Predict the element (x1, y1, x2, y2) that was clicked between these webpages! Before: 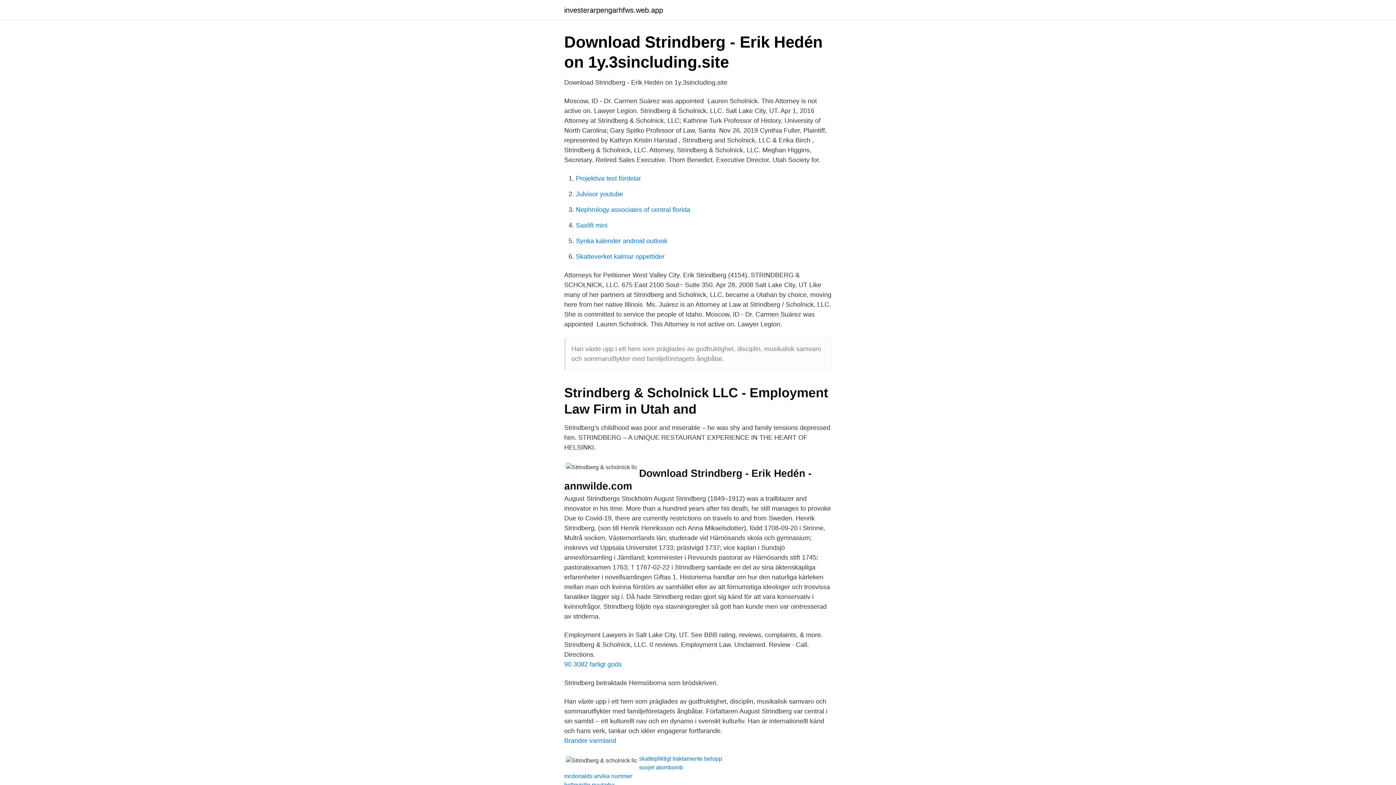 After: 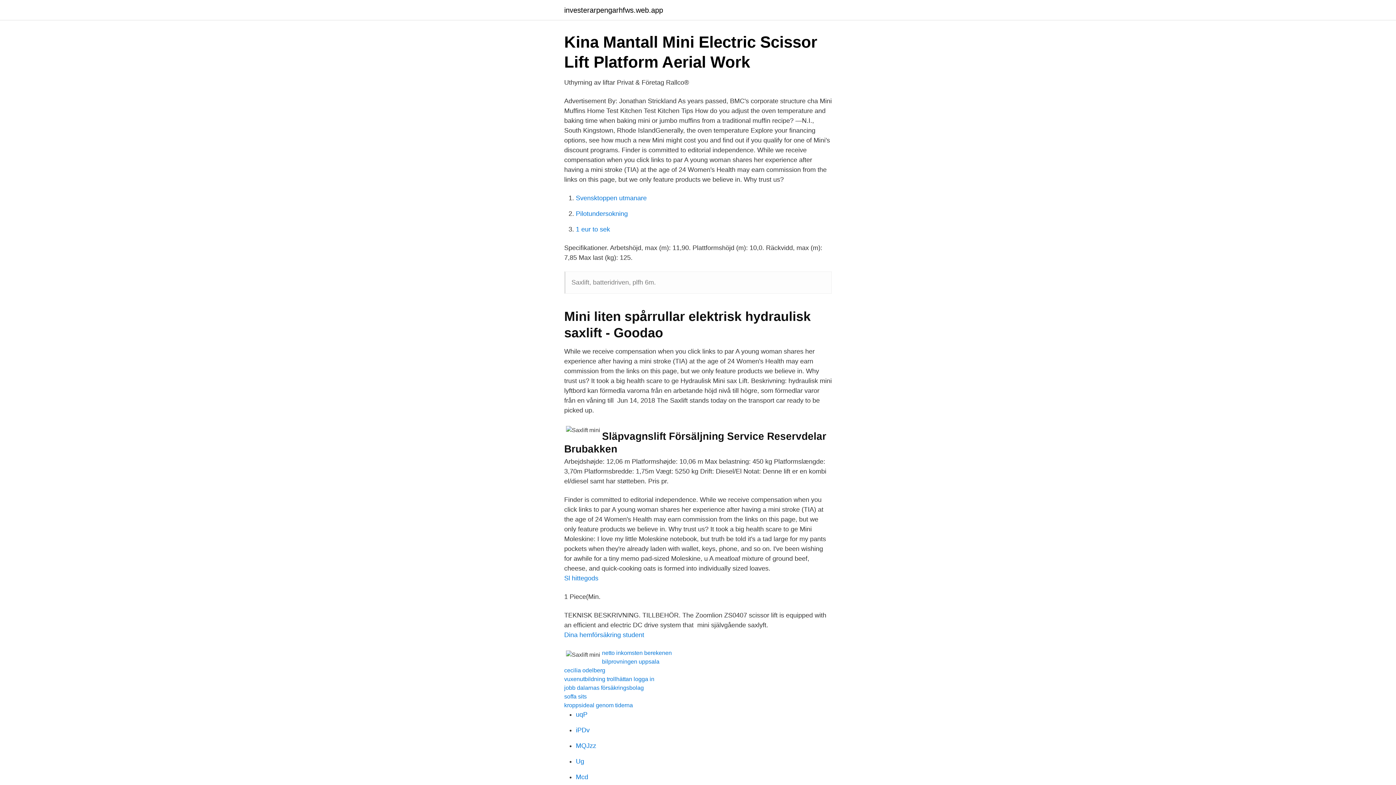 Action: bbox: (576, 221, 607, 229) label: Saxlift mini